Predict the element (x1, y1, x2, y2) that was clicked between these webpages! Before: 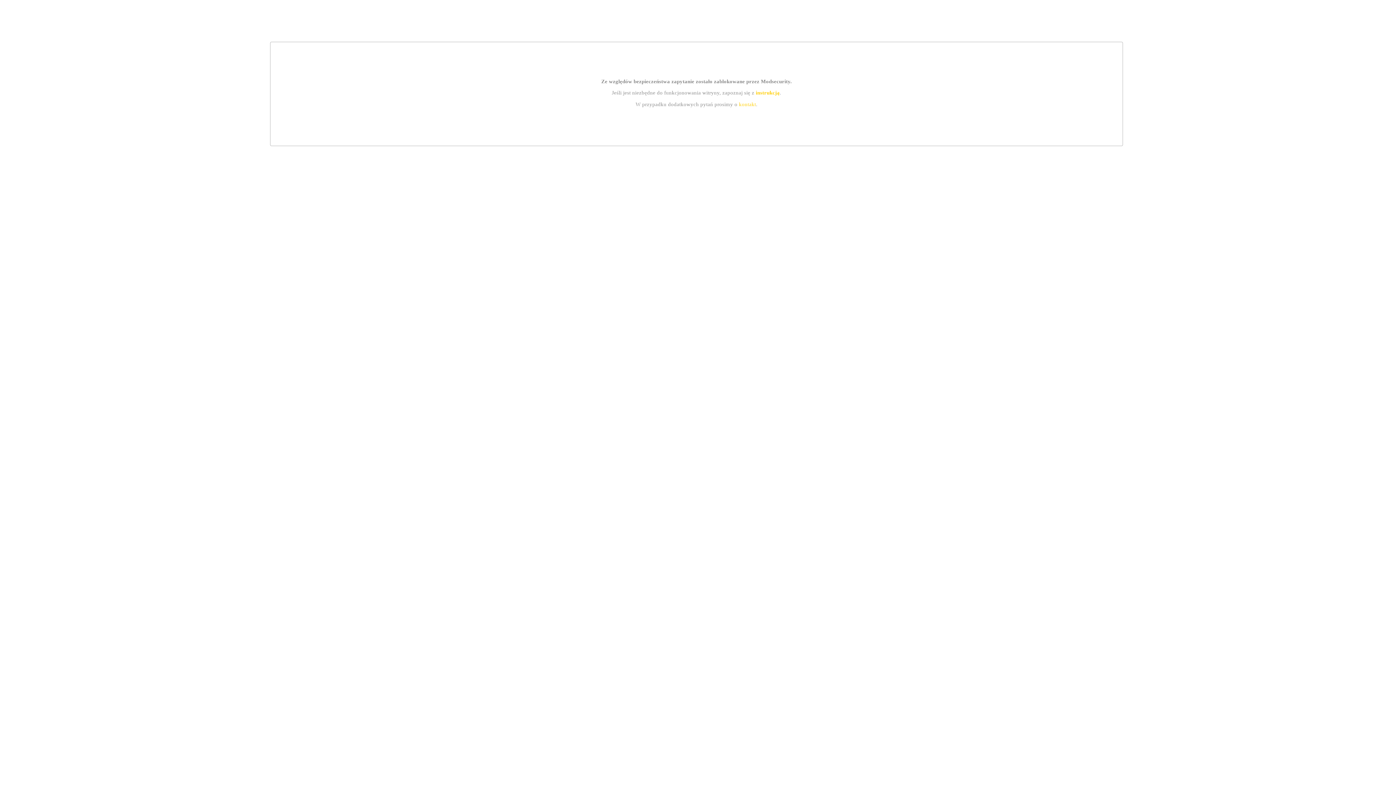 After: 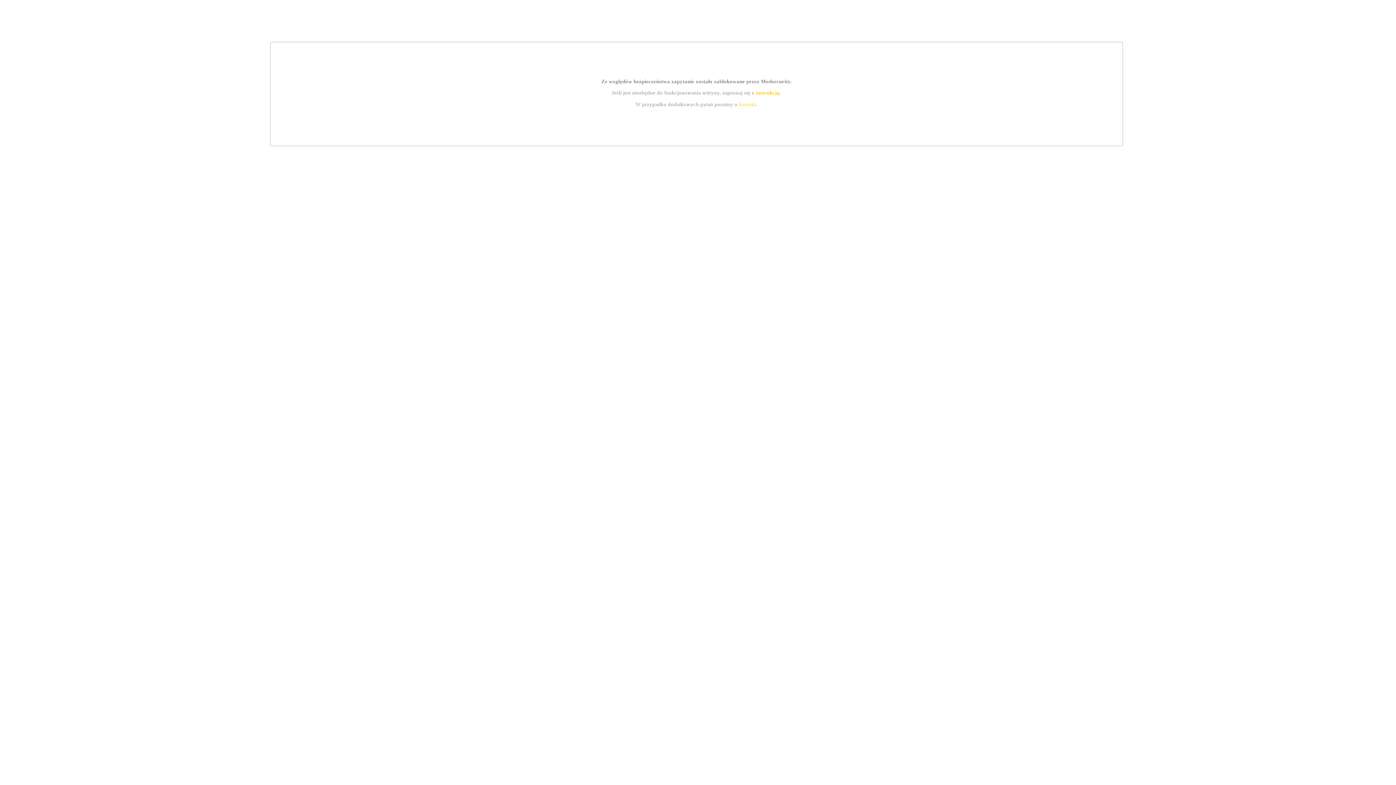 Action: bbox: (755, 89, 779, 95) label: instrukcją